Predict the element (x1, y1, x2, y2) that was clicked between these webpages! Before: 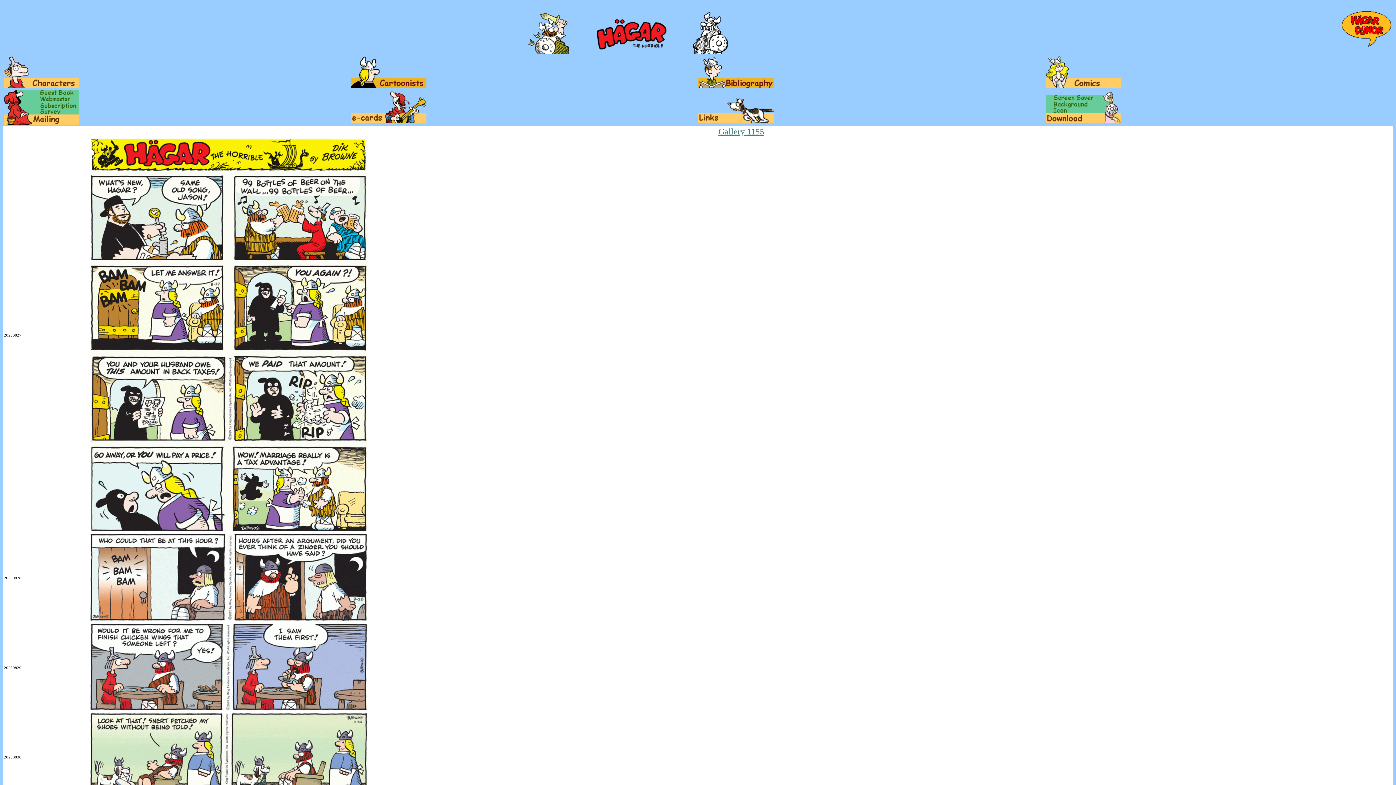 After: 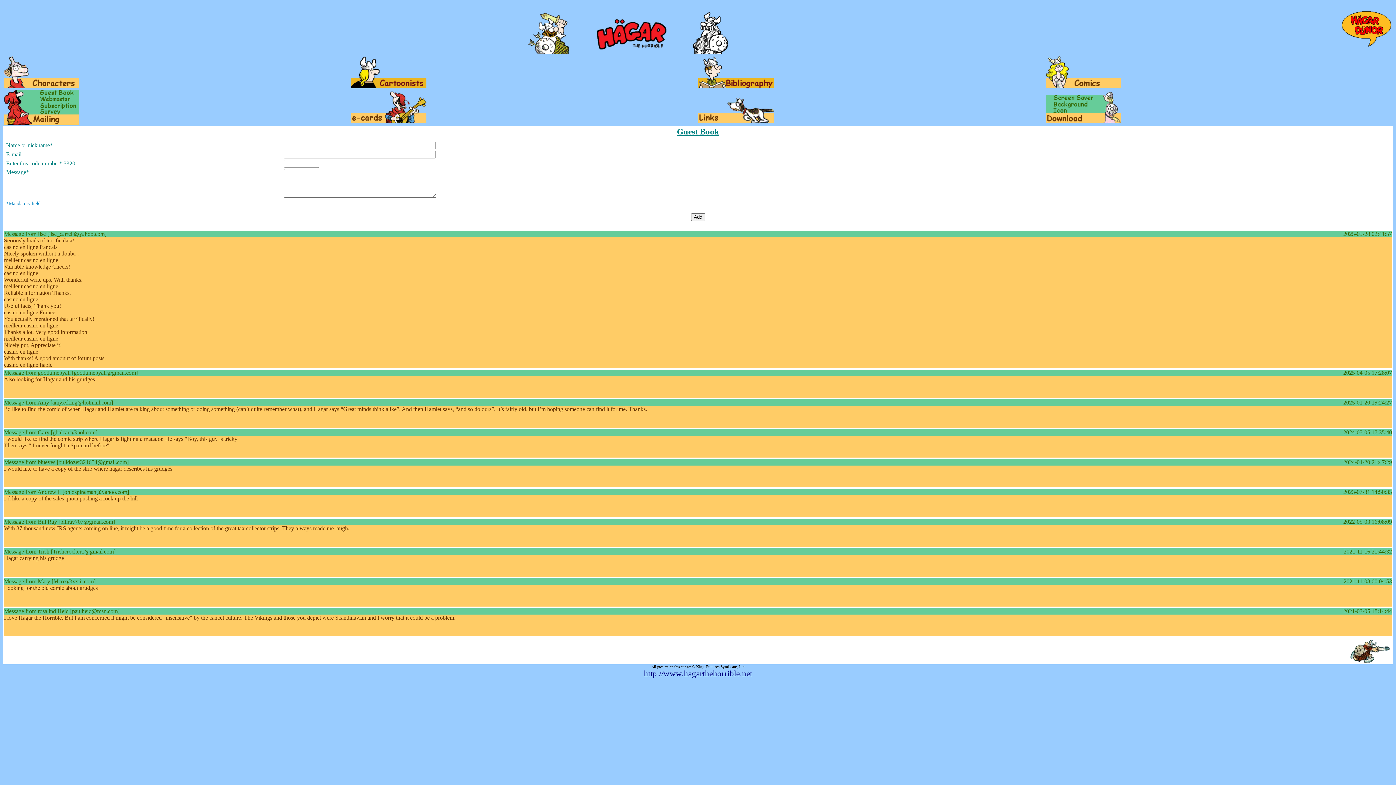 Action: bbox: (32, 91, 79, 97)